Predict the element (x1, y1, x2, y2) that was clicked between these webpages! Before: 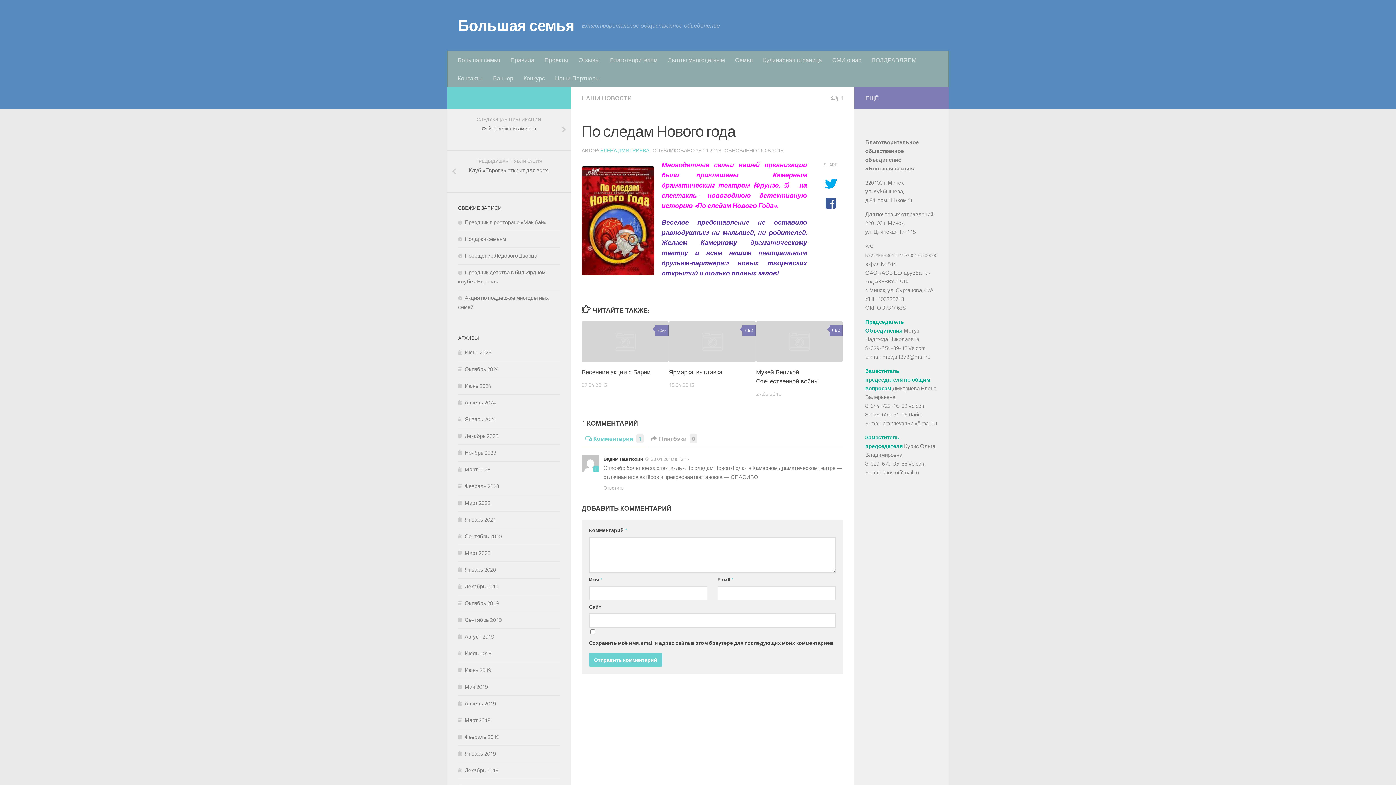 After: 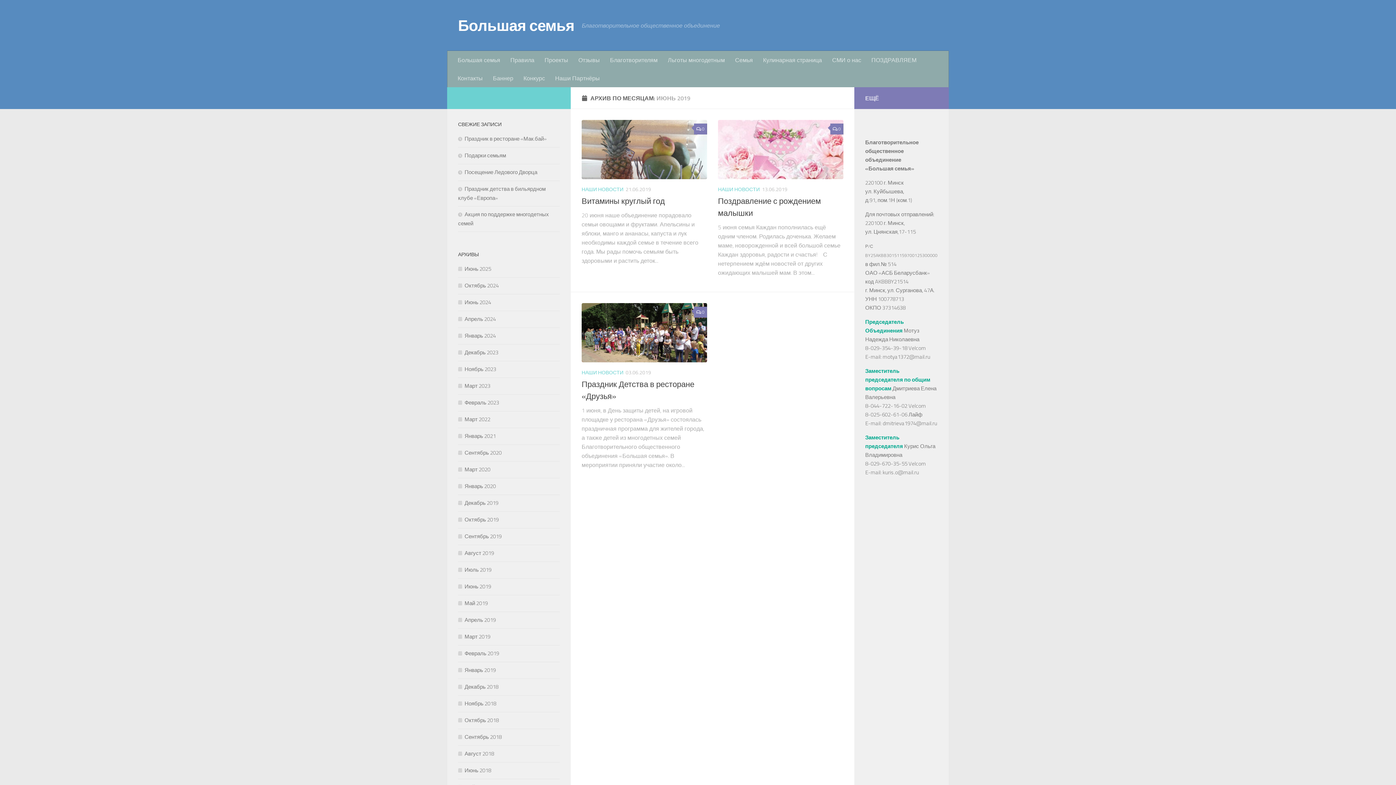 Action: label: Июнь 2019 bbox: (458, 666, 491, 674)